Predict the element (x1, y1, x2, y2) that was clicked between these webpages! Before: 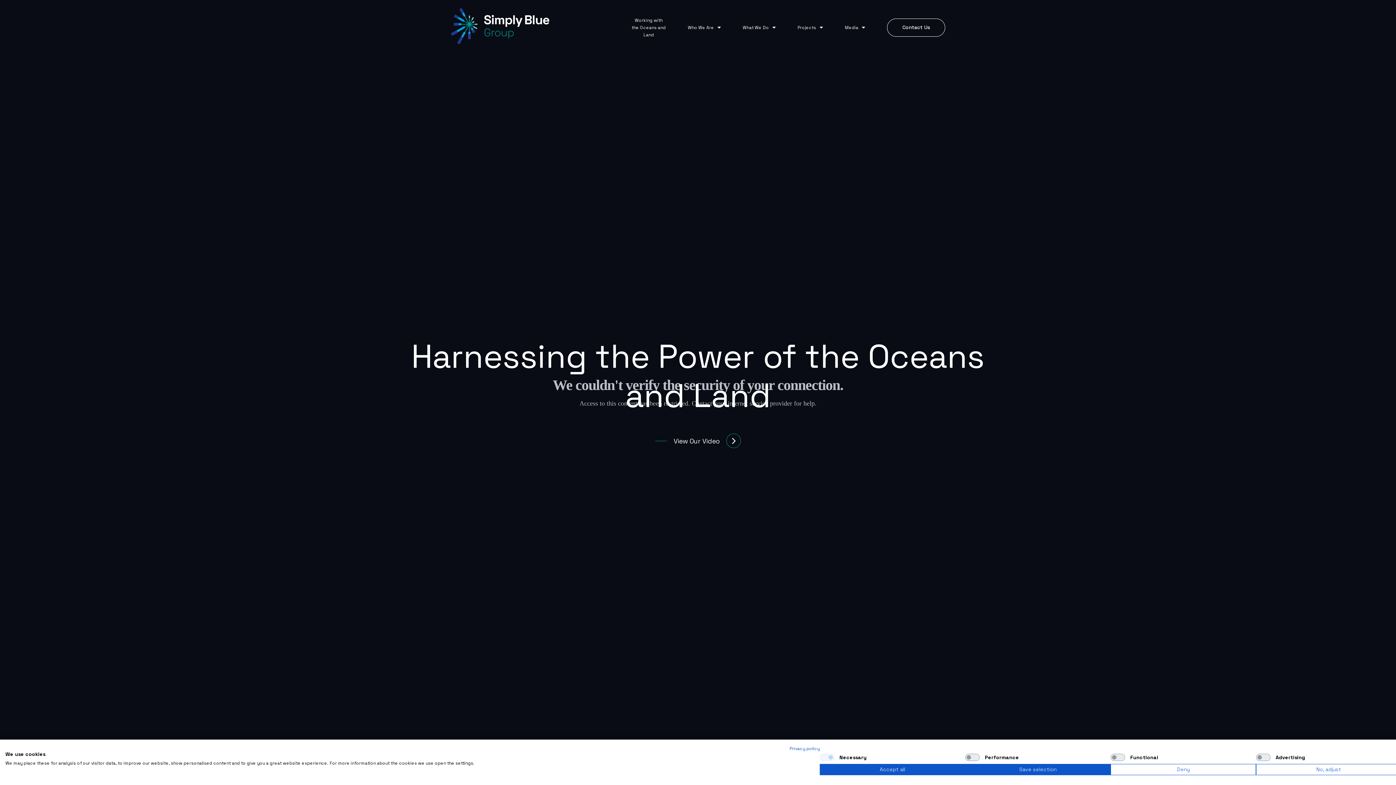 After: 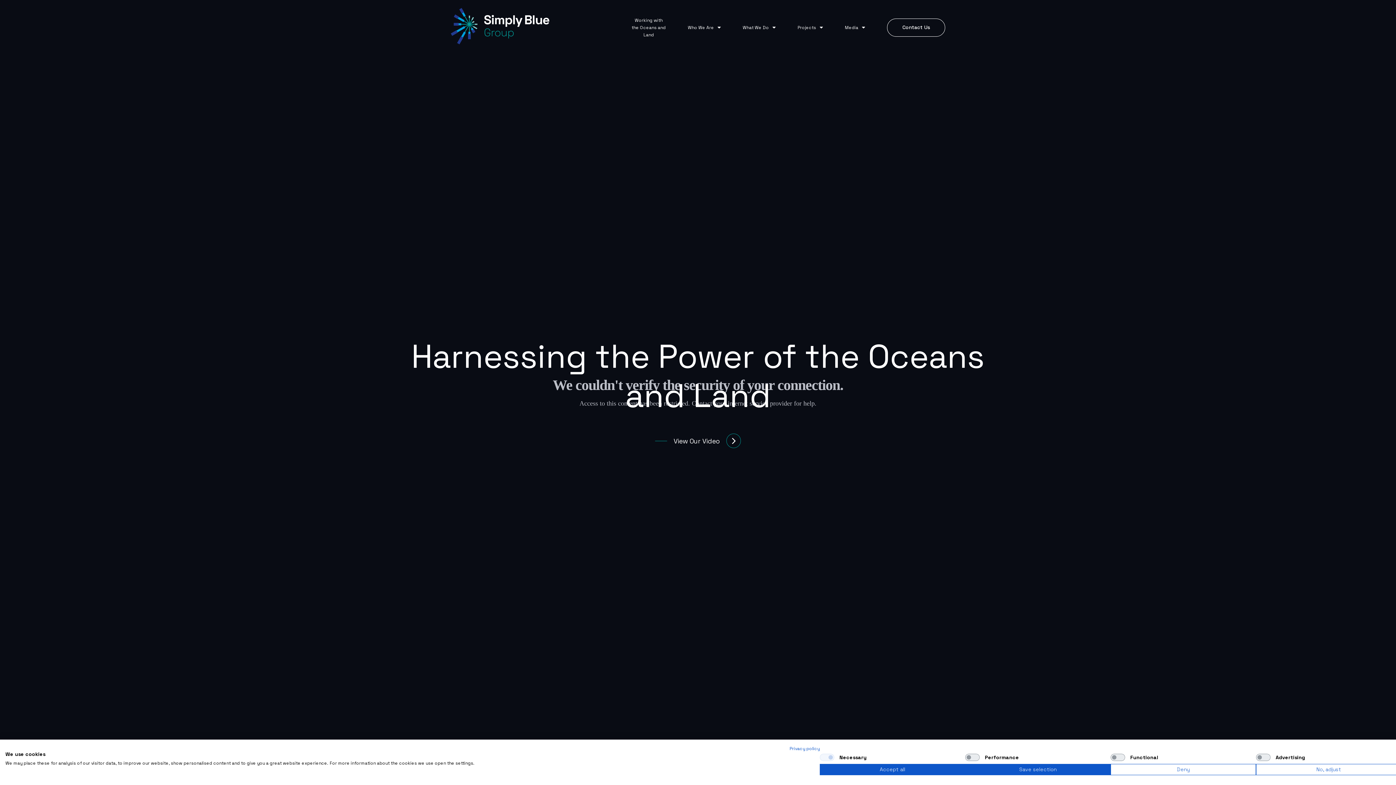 Action: bbox: (450, 8, 549, 46)